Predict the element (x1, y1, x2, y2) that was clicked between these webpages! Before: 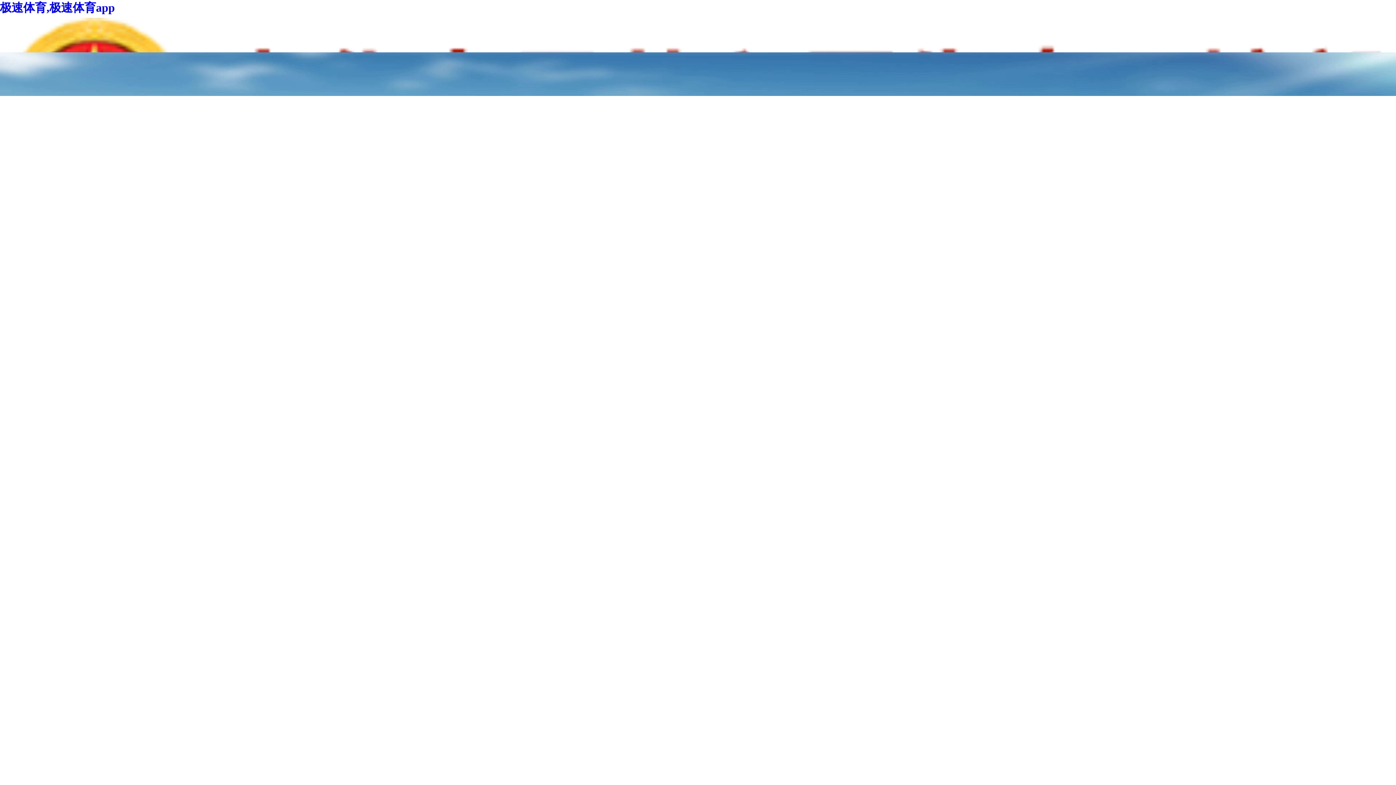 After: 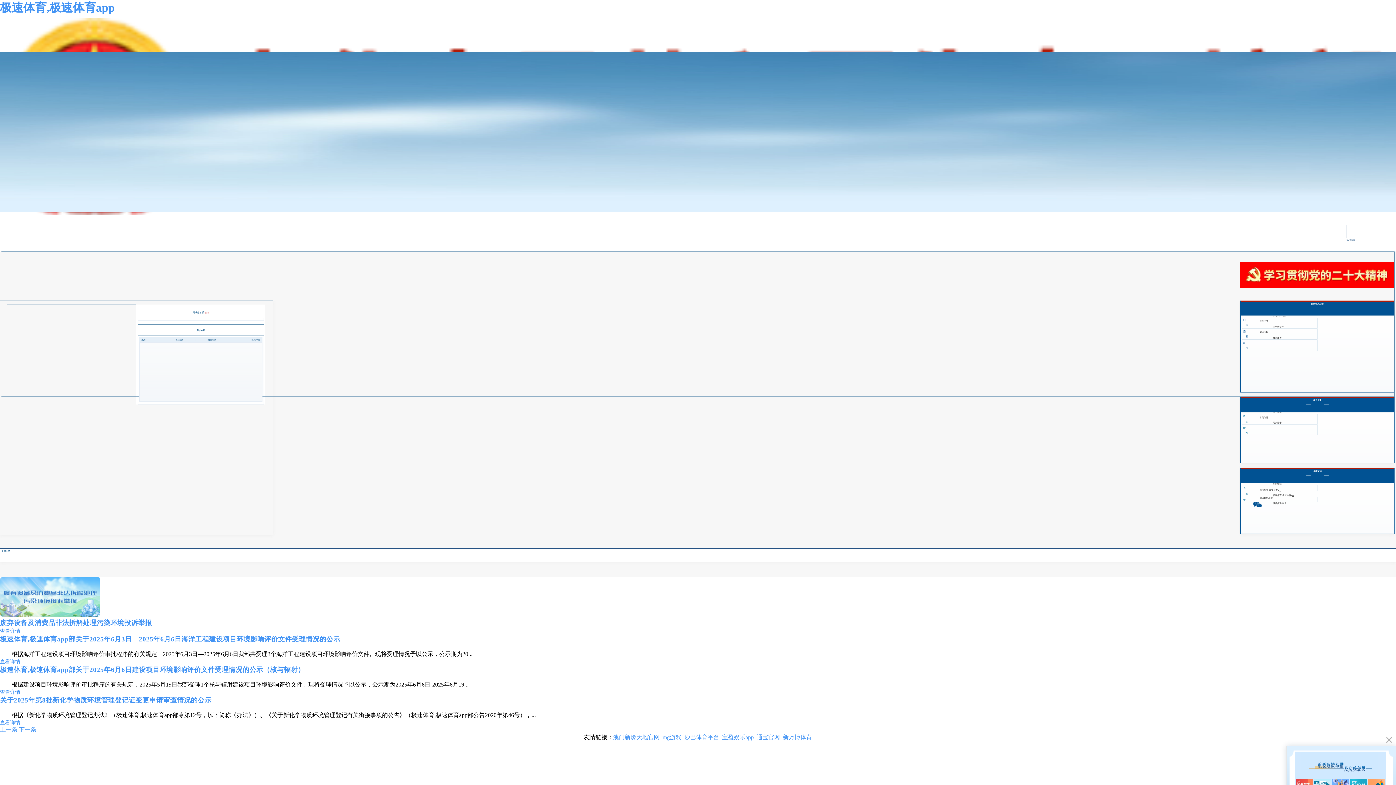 Action: label: 极速体育,极速体育app bbox: (0, 1, 114, 14)